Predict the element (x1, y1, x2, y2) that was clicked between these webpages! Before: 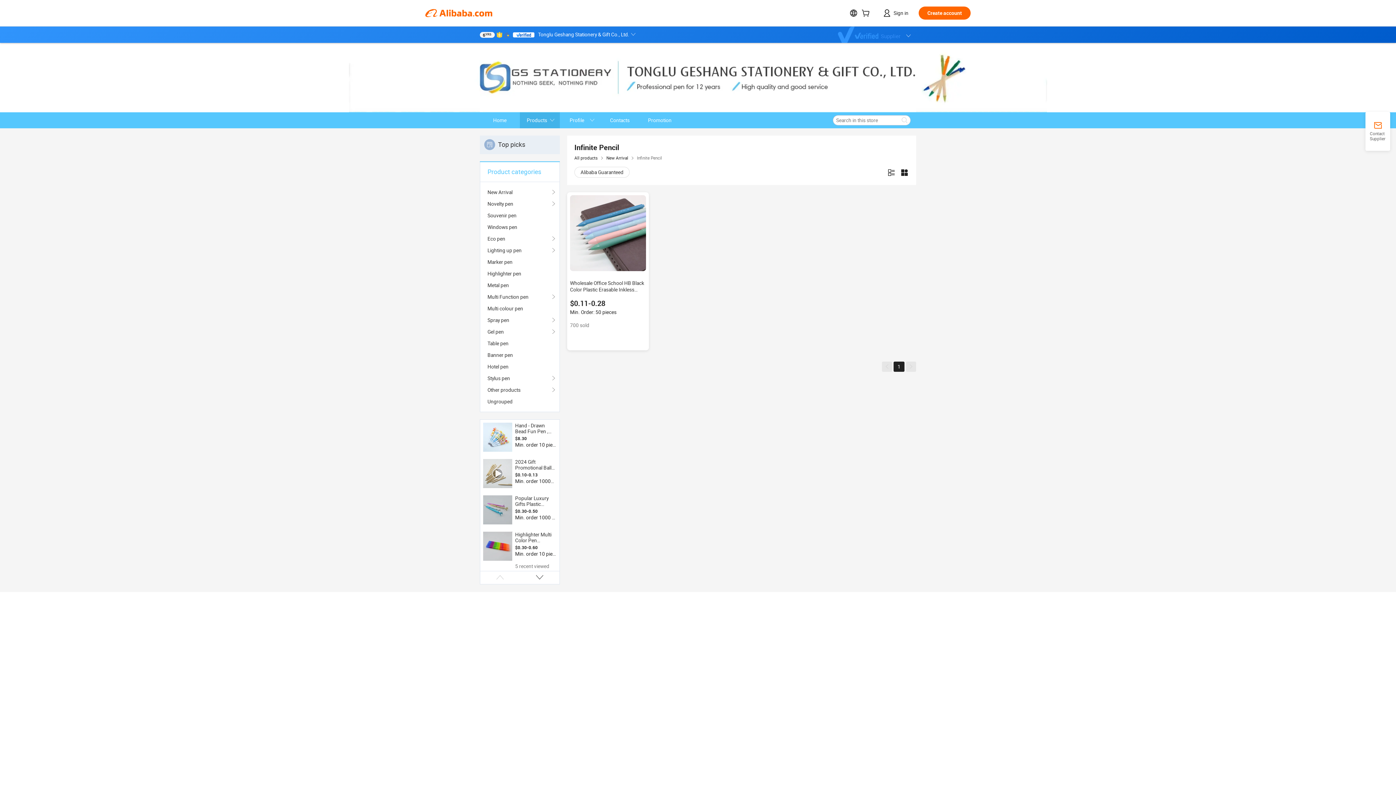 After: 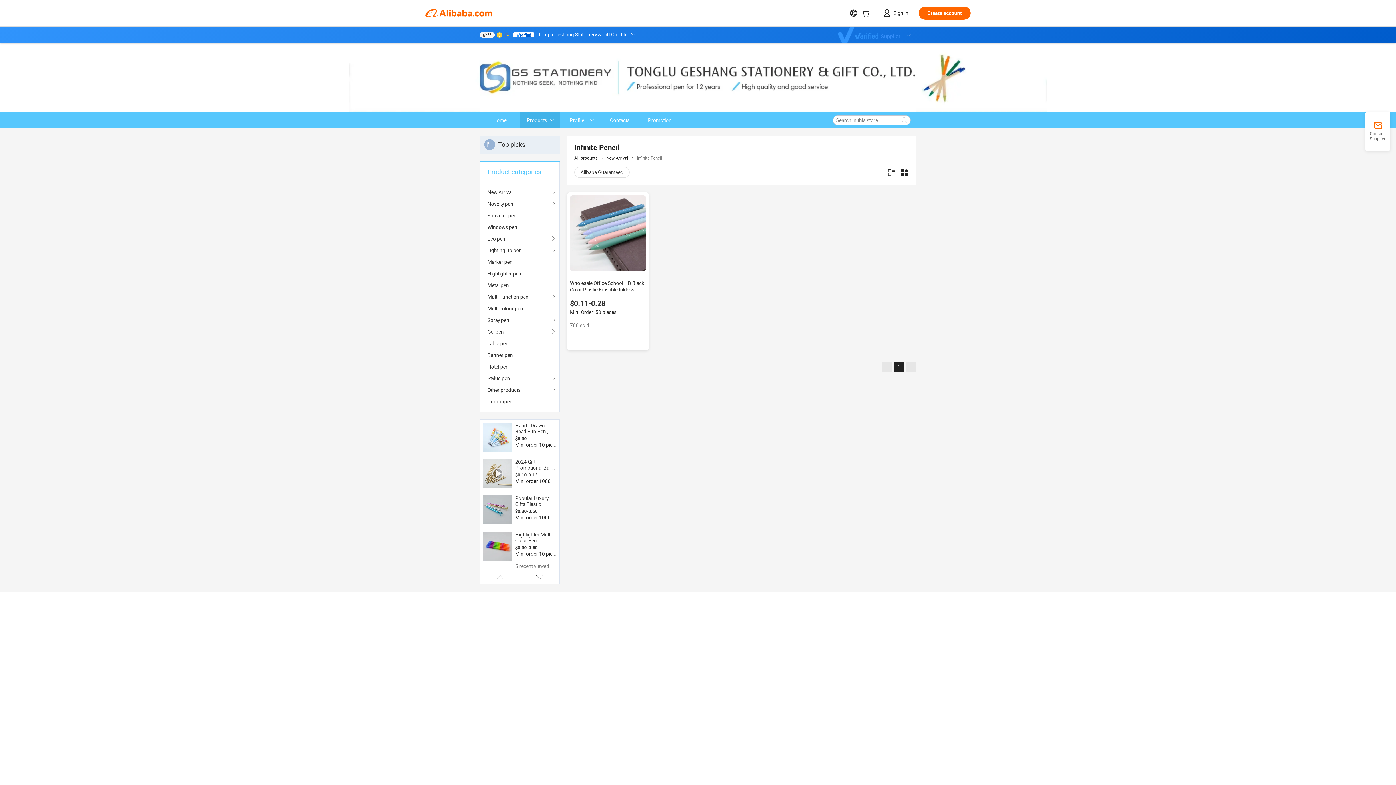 Action: bbox: (513, 32, 534, 37)